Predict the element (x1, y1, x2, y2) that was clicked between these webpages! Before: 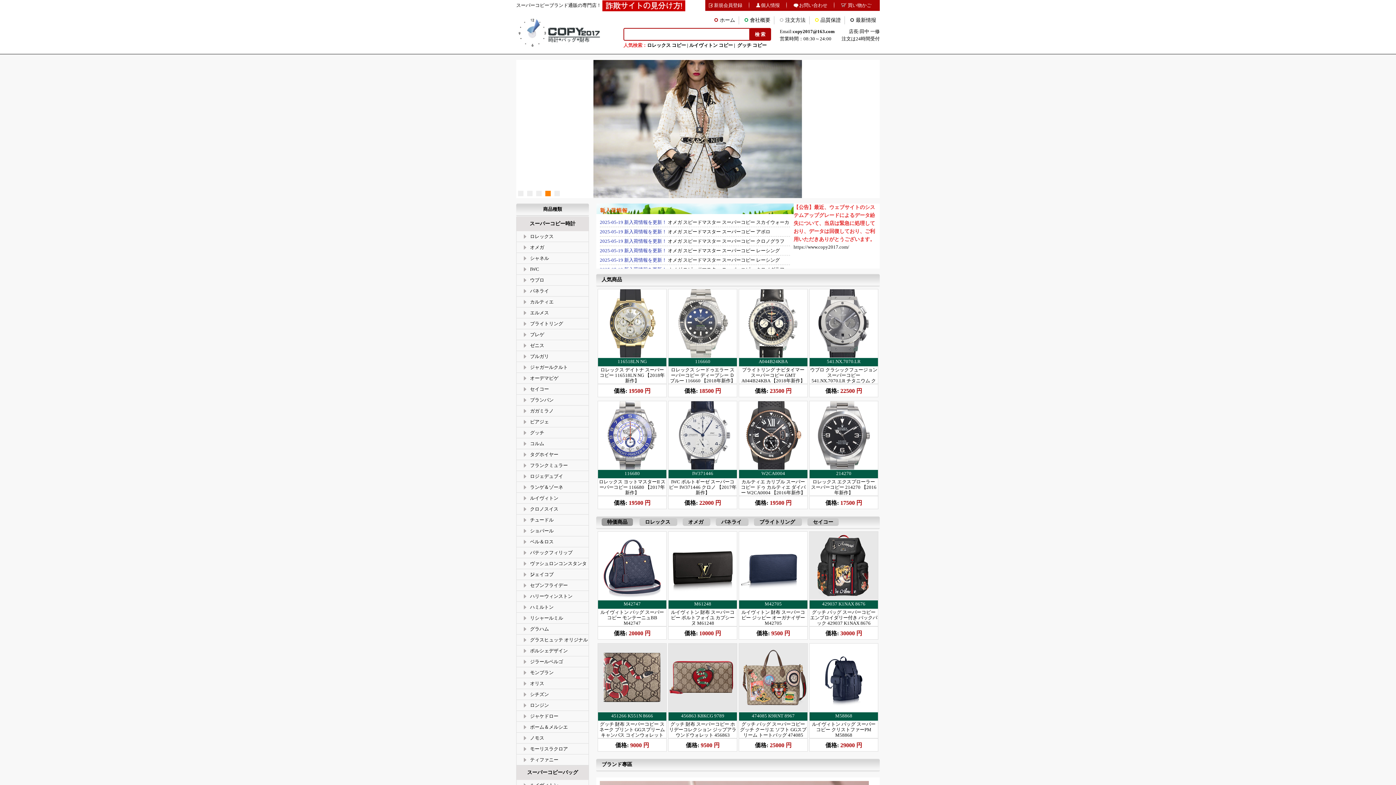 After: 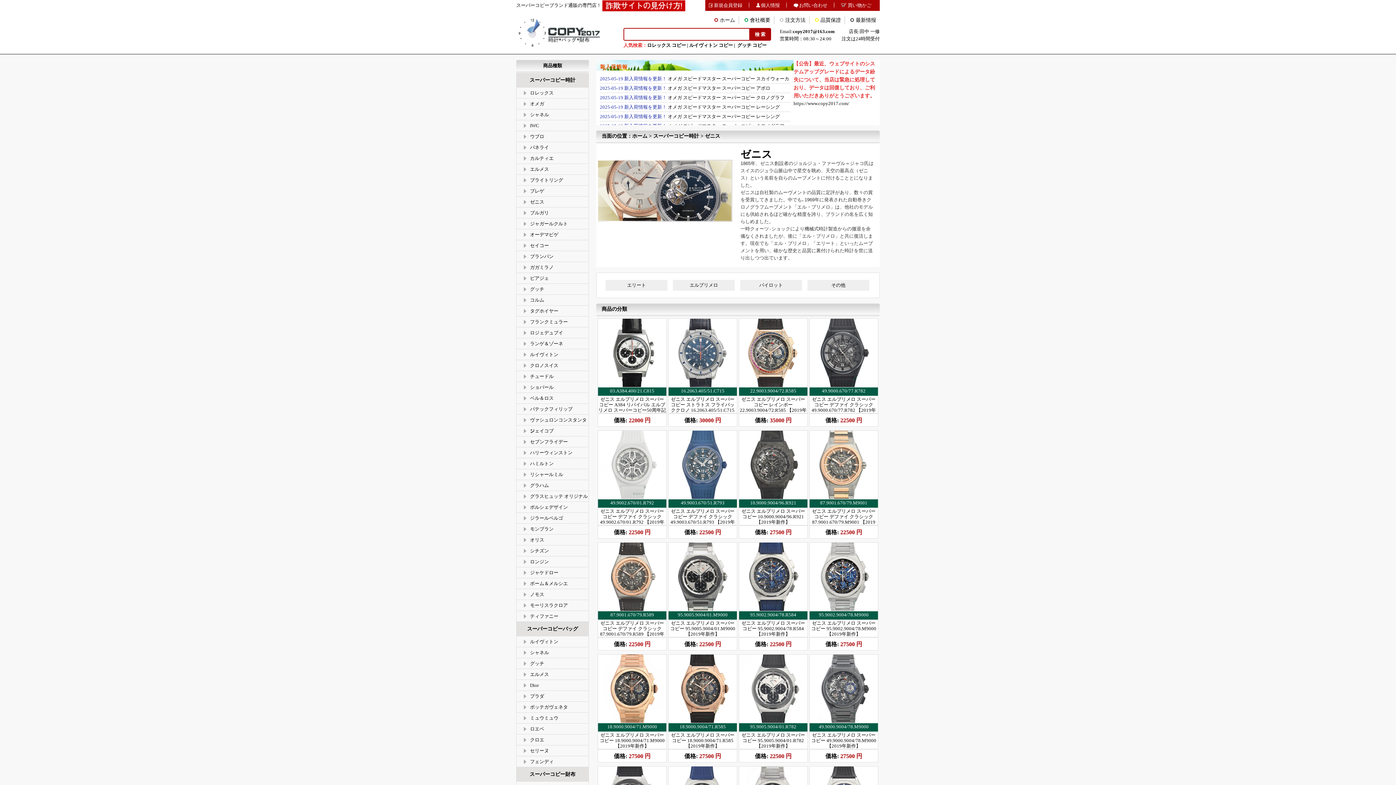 Action: bbox: (530, 340, 588, 350) label: ゼニス